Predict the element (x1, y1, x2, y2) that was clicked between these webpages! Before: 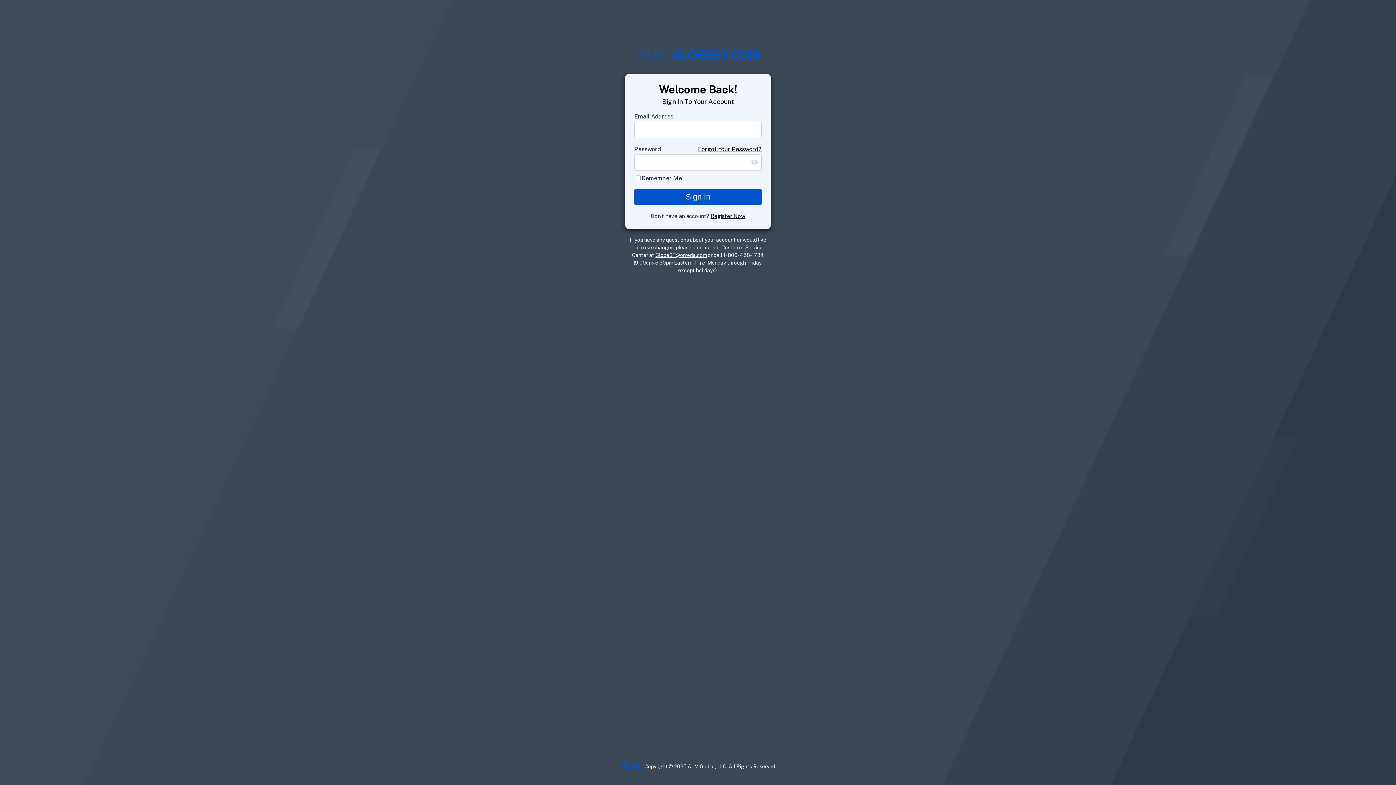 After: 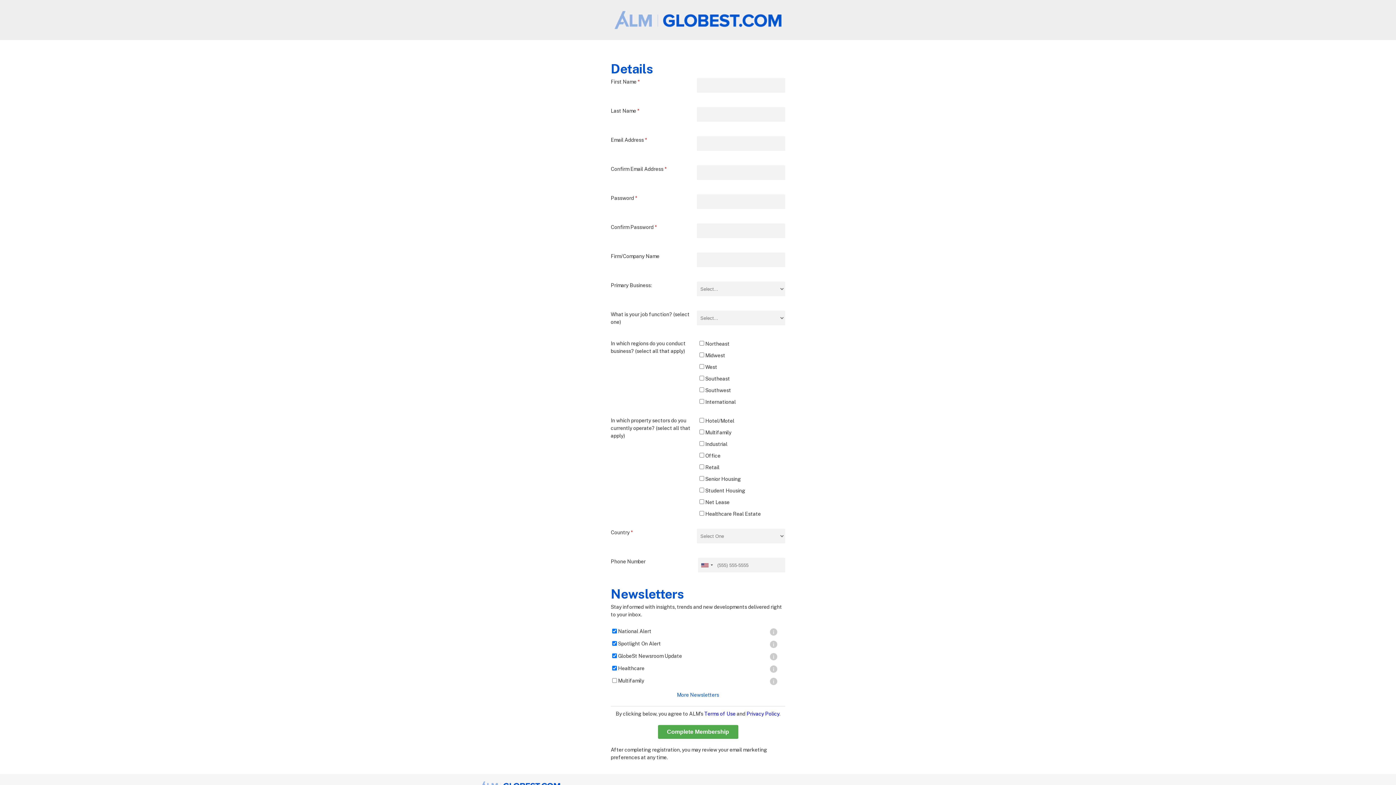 Action: label: Register Now bbox: (710, 213, 745, 219)